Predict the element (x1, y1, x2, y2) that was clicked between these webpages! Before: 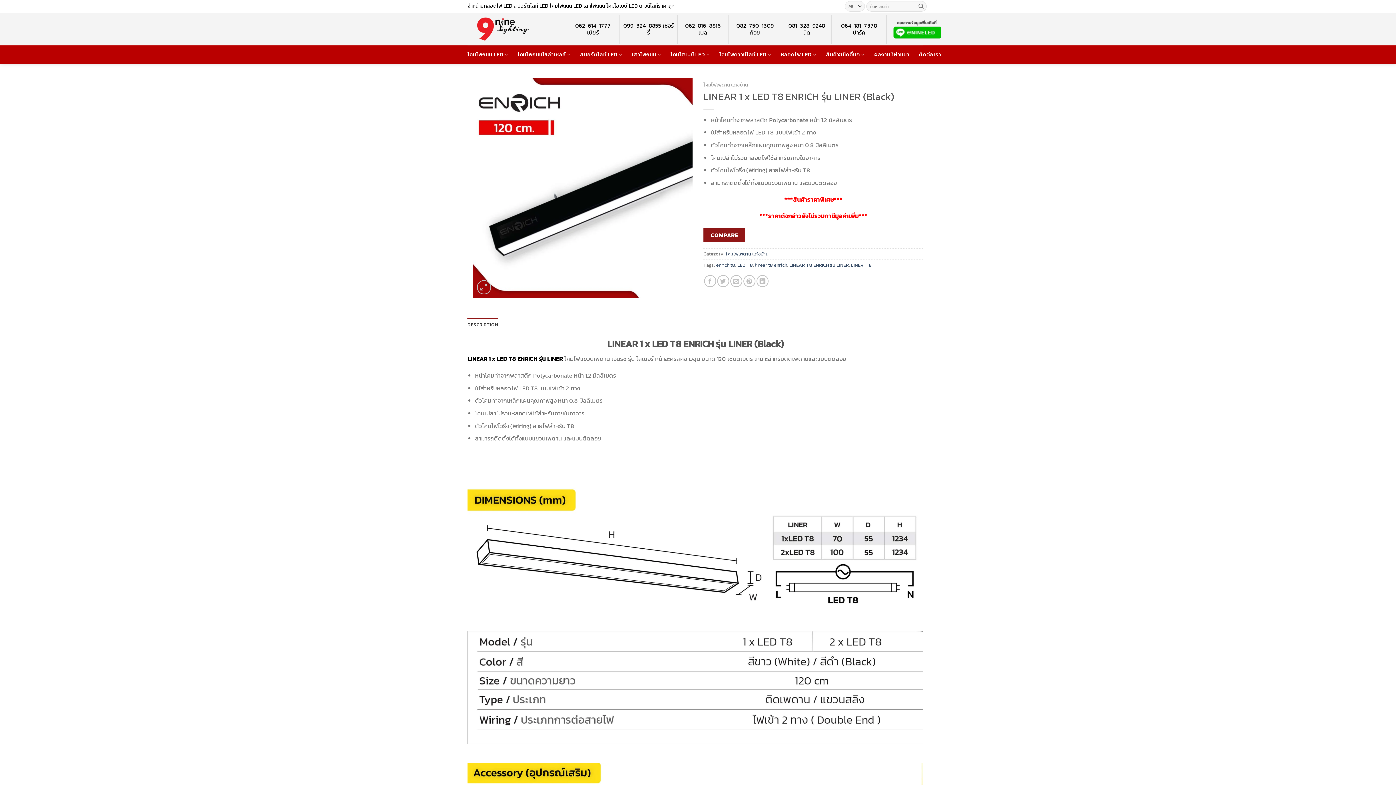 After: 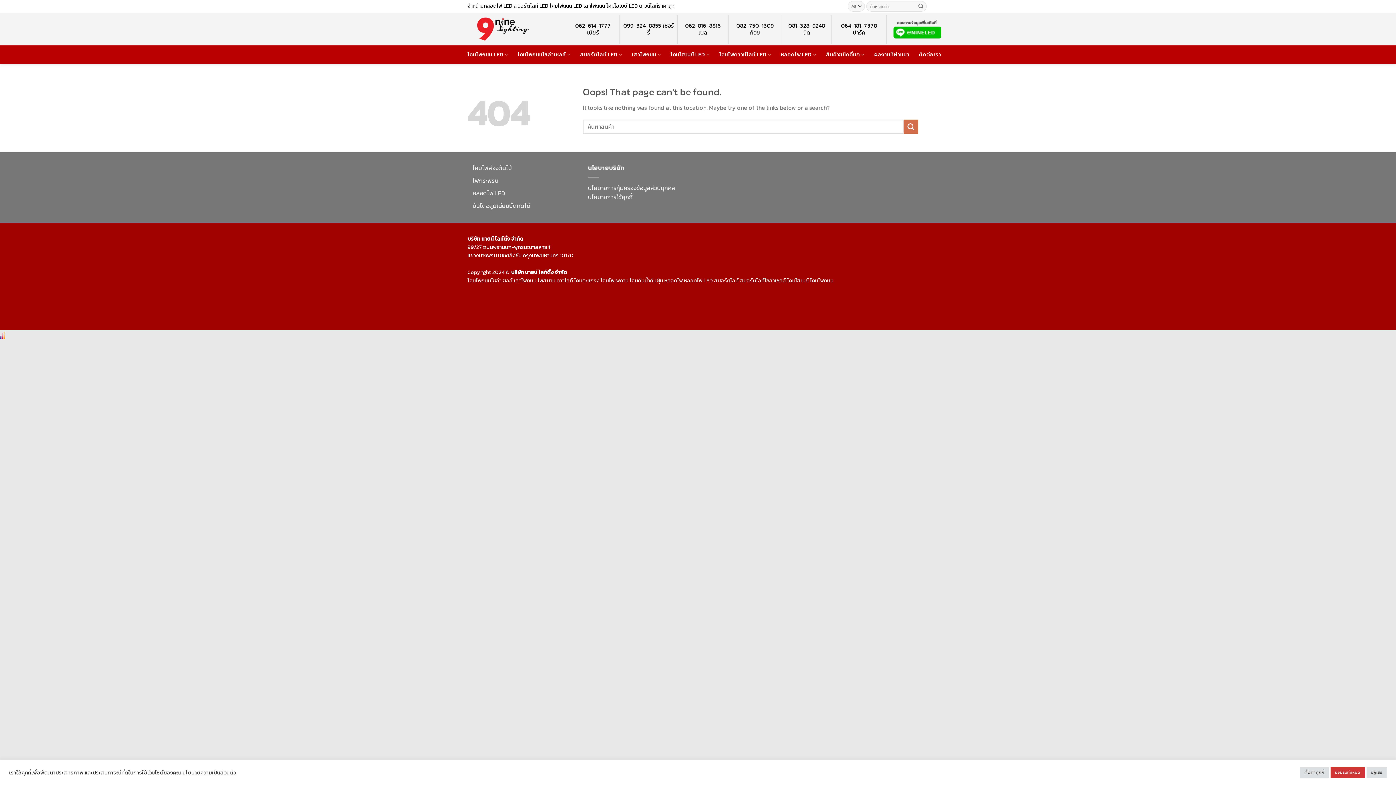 Action: bbox: (755, 261, 787, 268) label: linear t8 enrich